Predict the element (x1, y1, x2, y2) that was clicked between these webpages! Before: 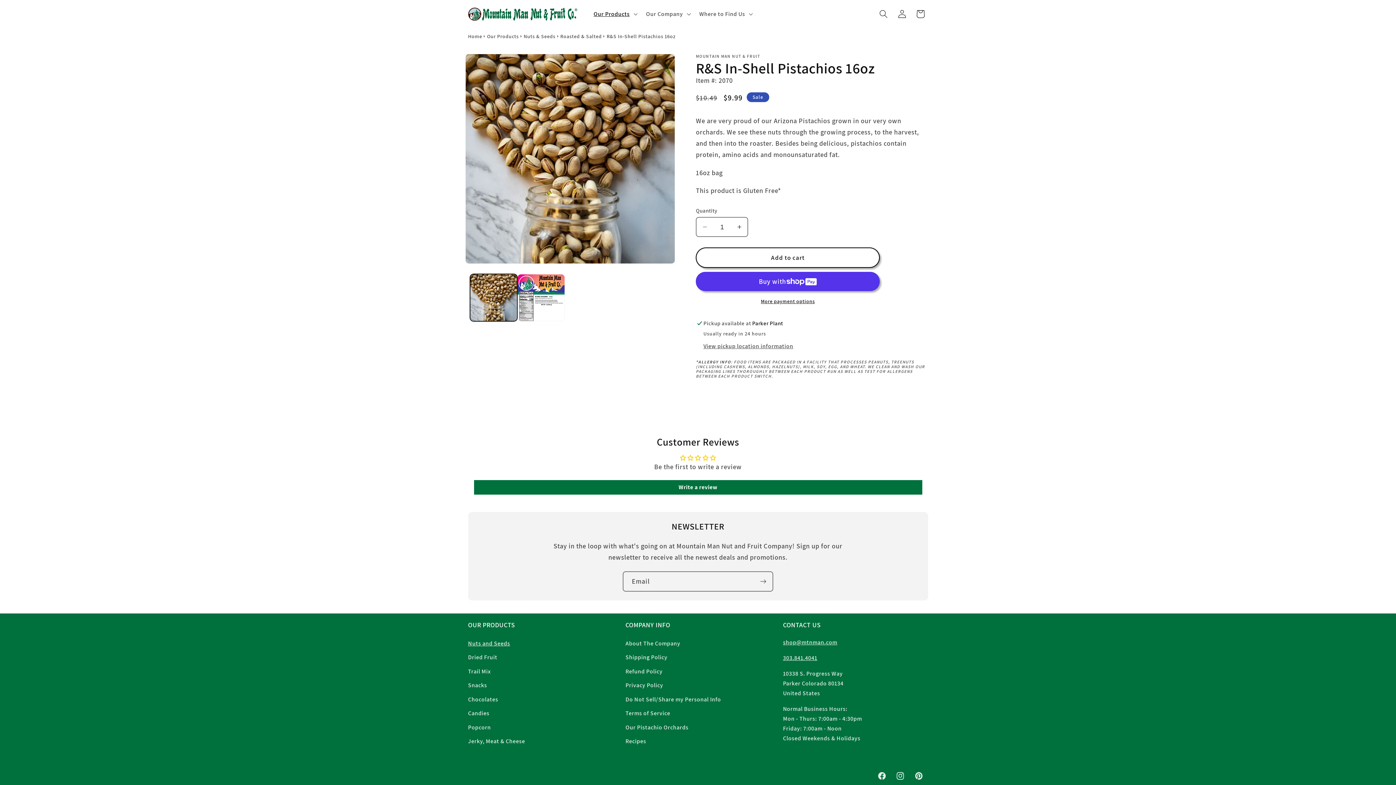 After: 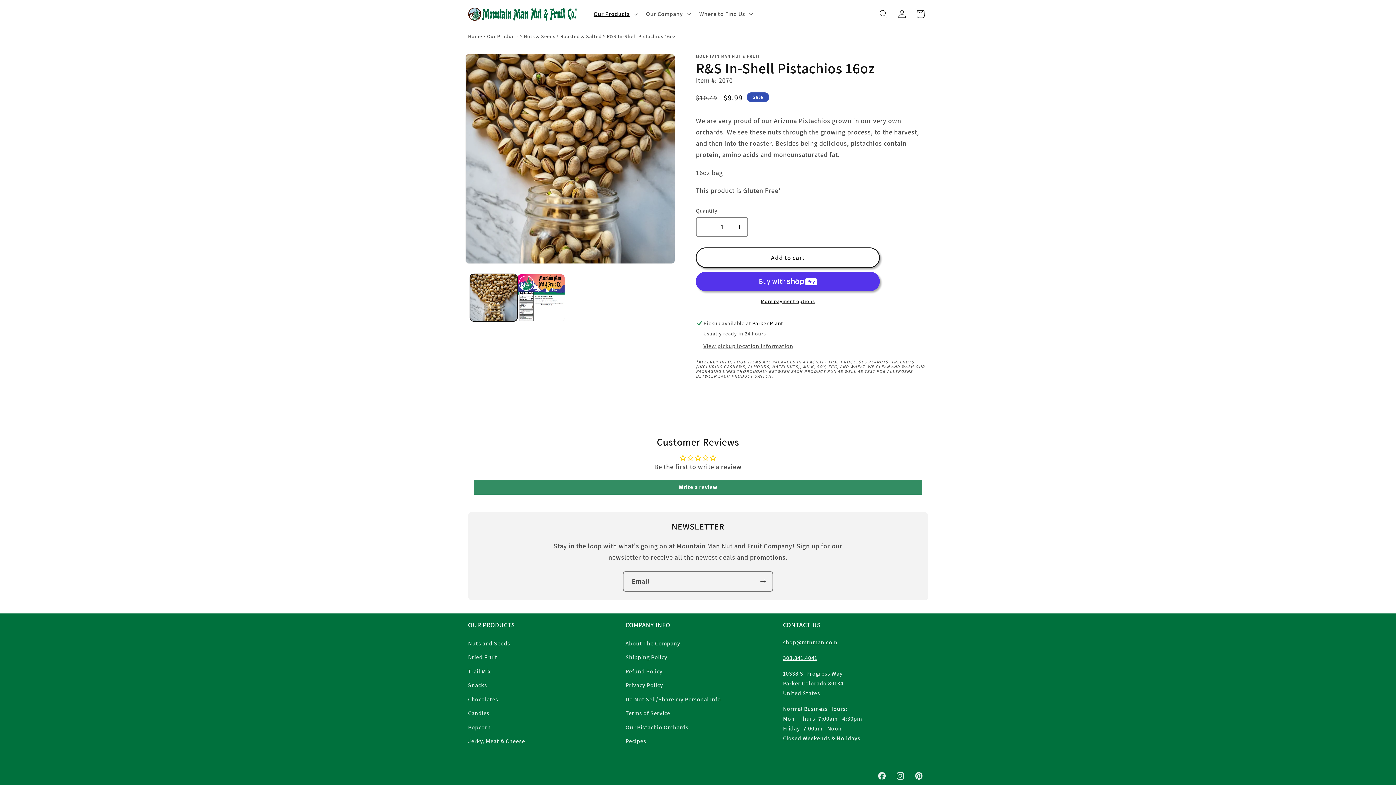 Action: bbox: (474, 480, 922, 494) label: Write a review